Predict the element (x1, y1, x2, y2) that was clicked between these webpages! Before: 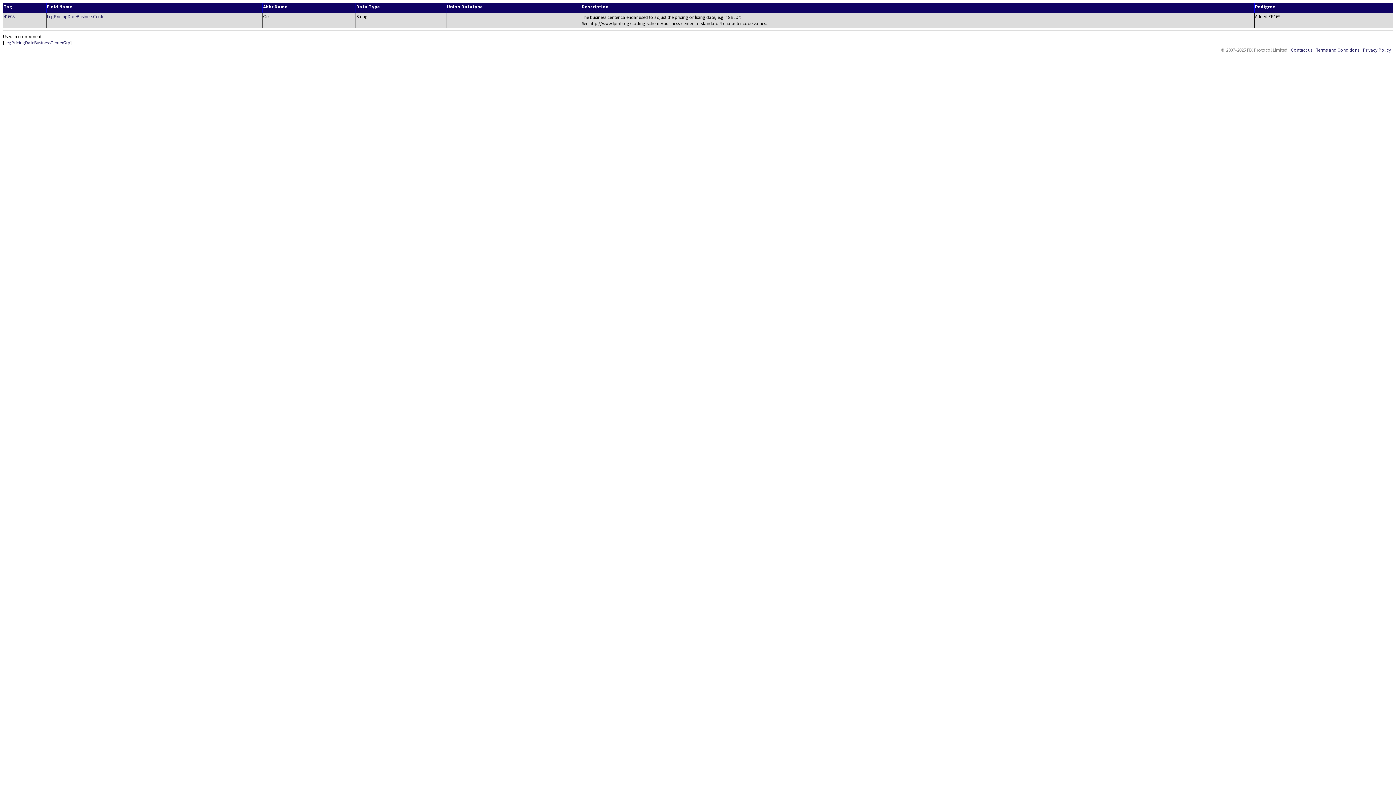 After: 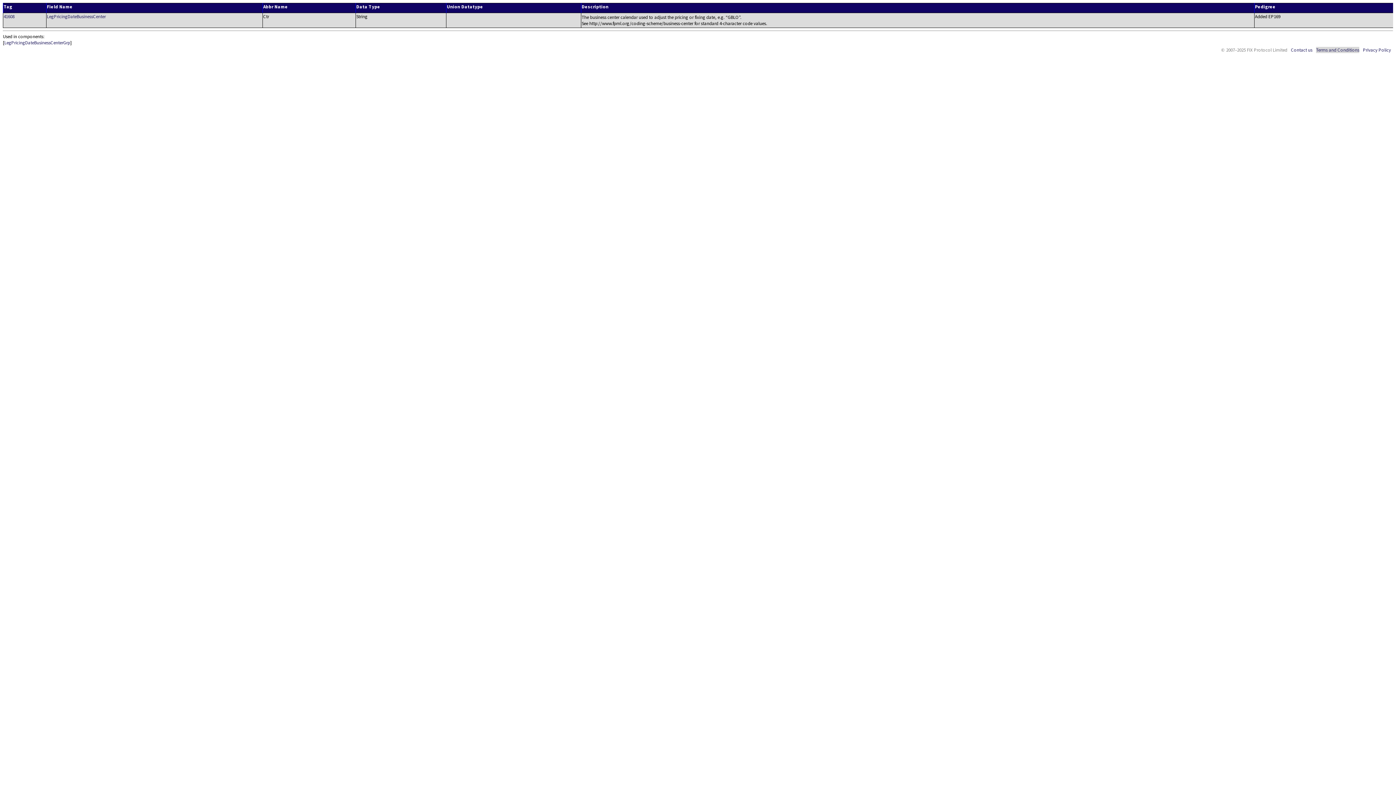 Action: bbox: (1316, 46, 1359, 53) label: Terms and Conditions